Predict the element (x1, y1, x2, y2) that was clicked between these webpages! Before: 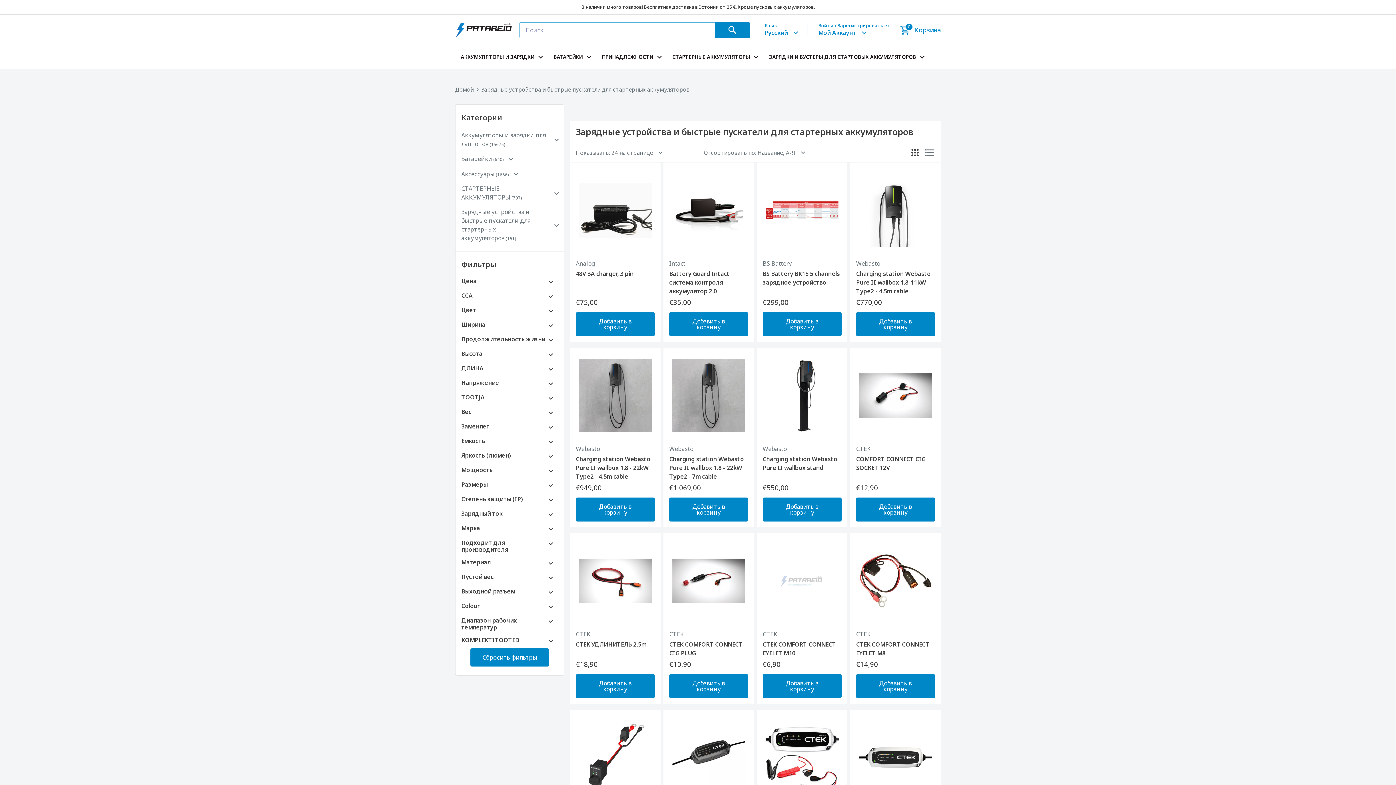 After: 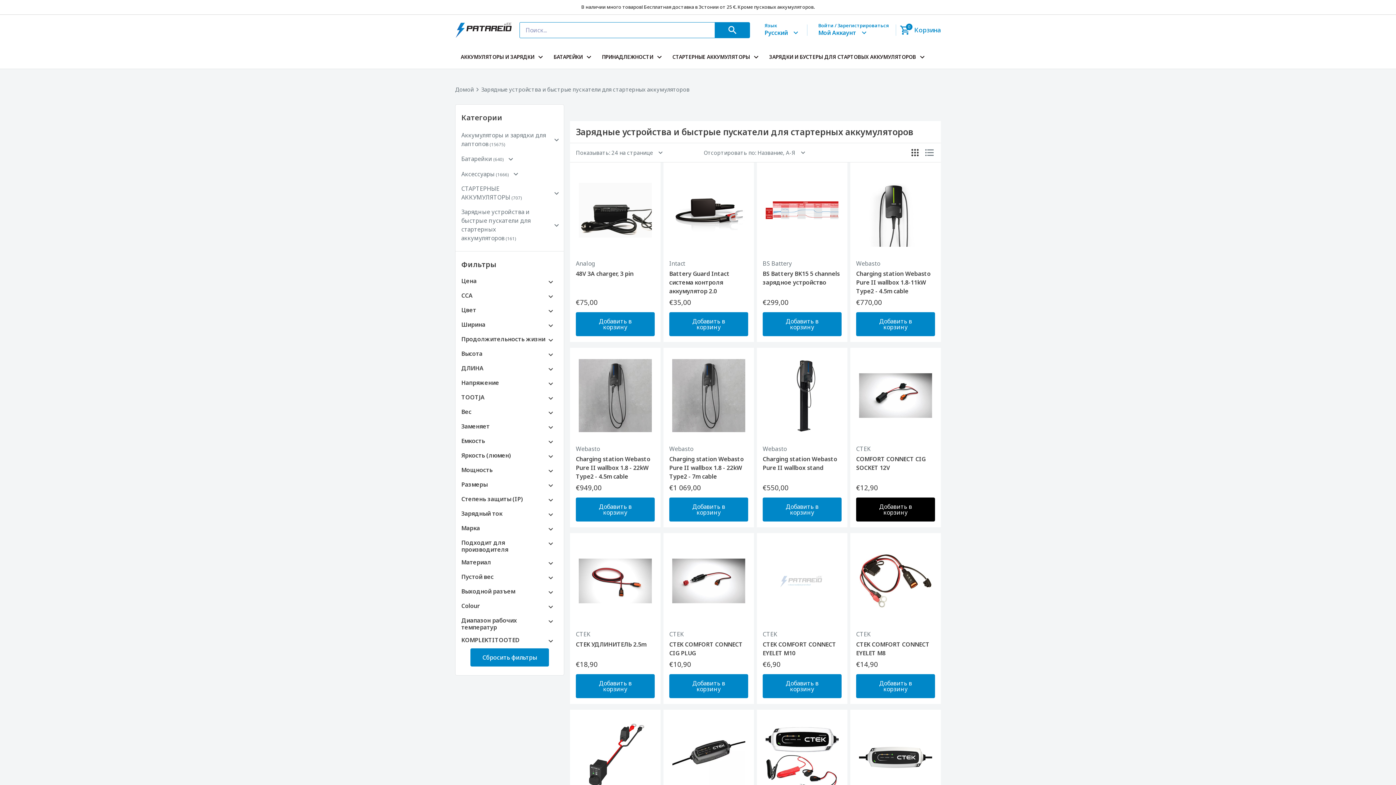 Action: bbox: (856, 497, 935, 521) label: Добавить в корзину